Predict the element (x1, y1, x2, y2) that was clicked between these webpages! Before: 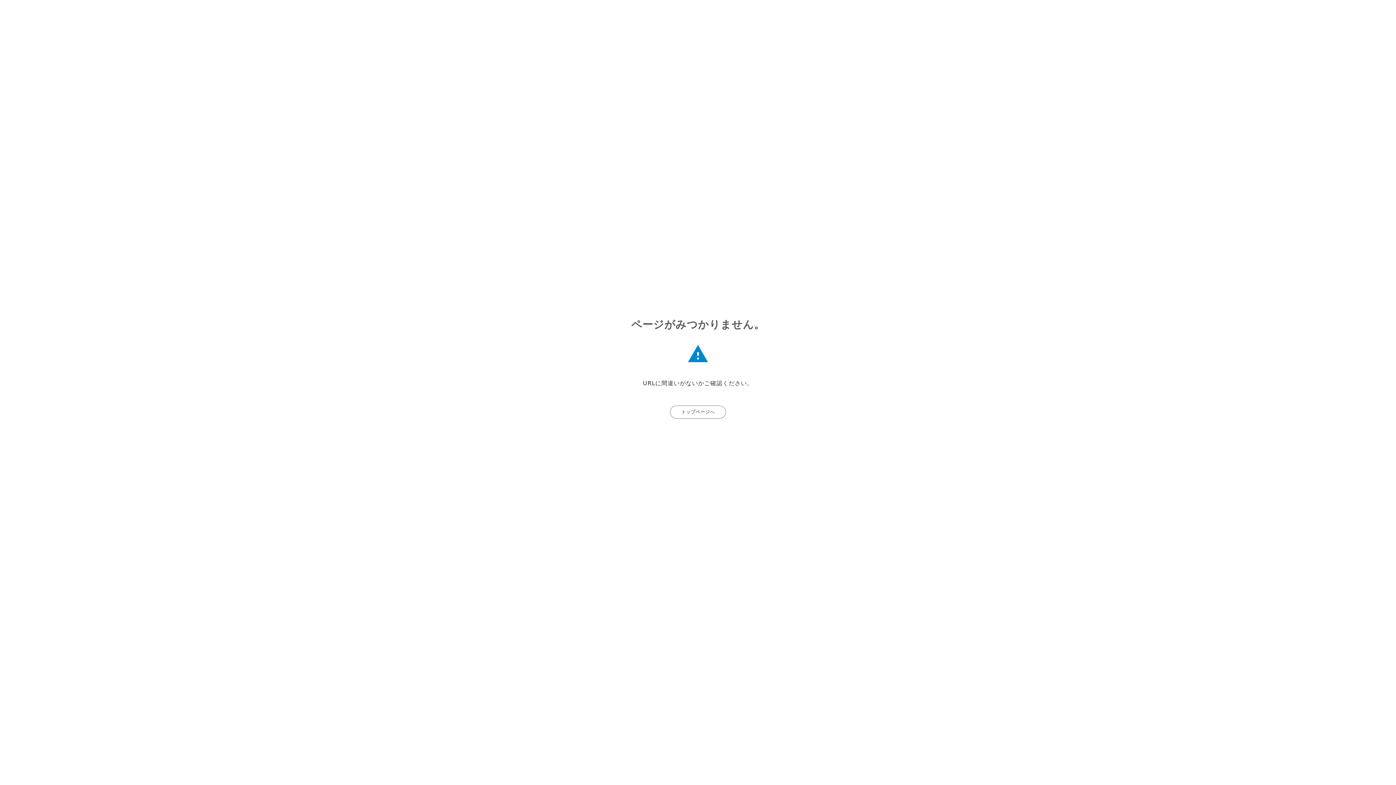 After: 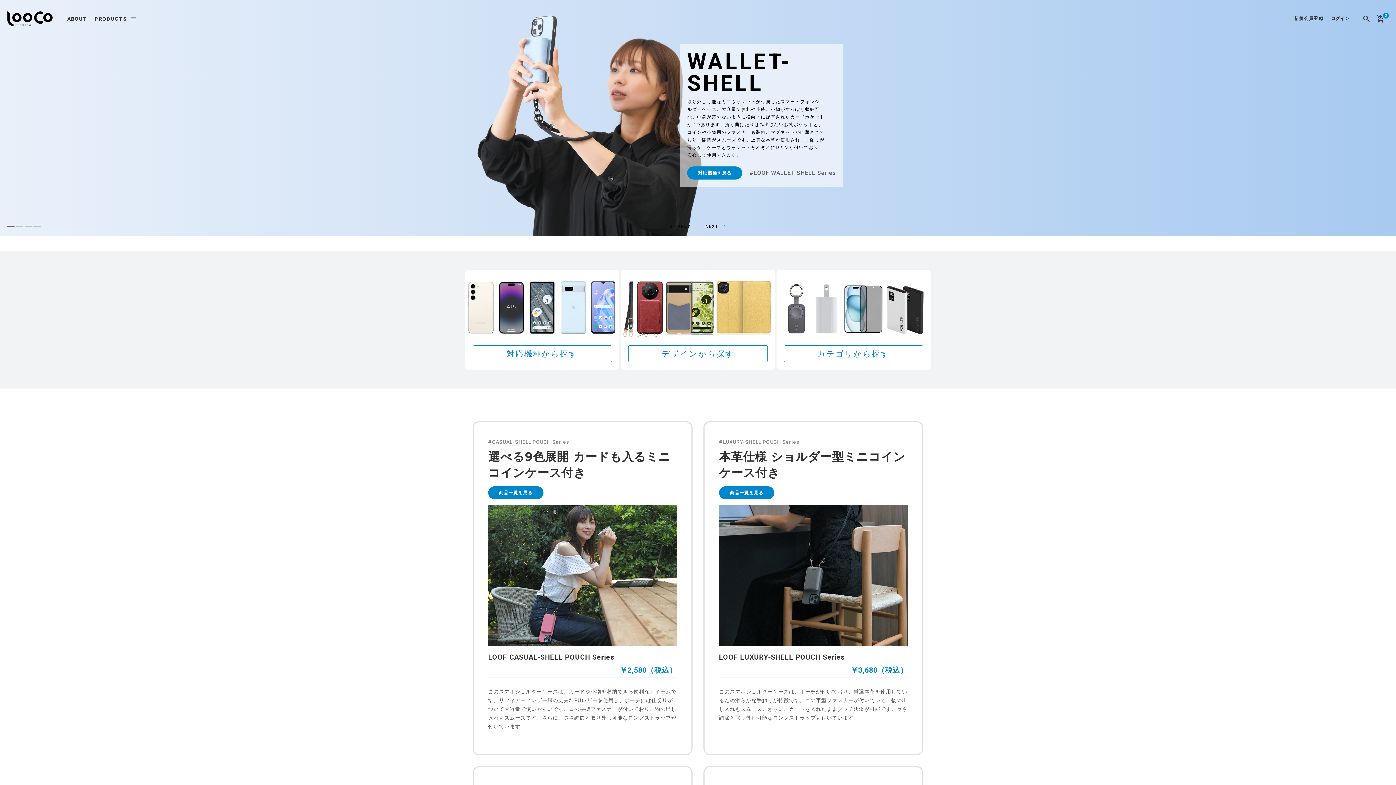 Action: bbox: (670, 405, 726, 418) label: トップページへ